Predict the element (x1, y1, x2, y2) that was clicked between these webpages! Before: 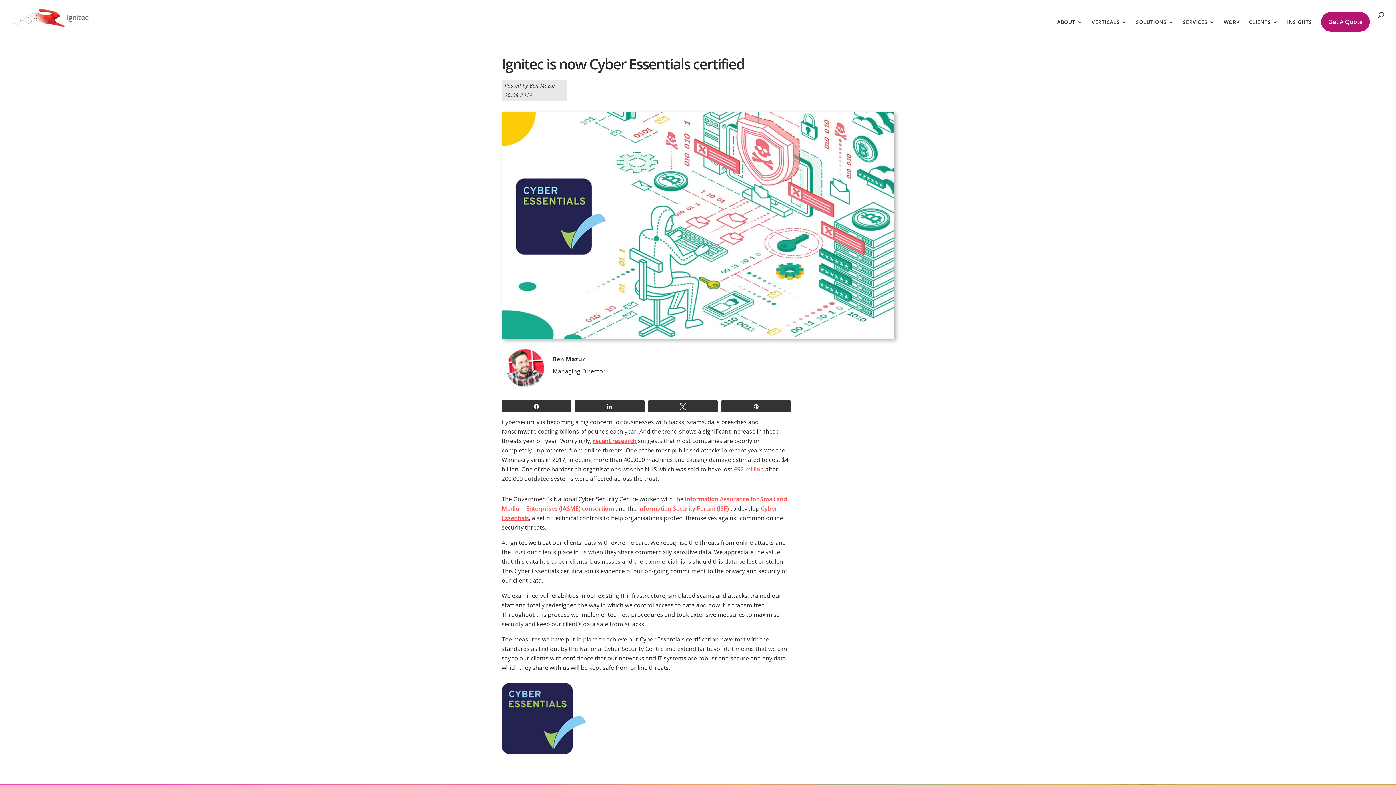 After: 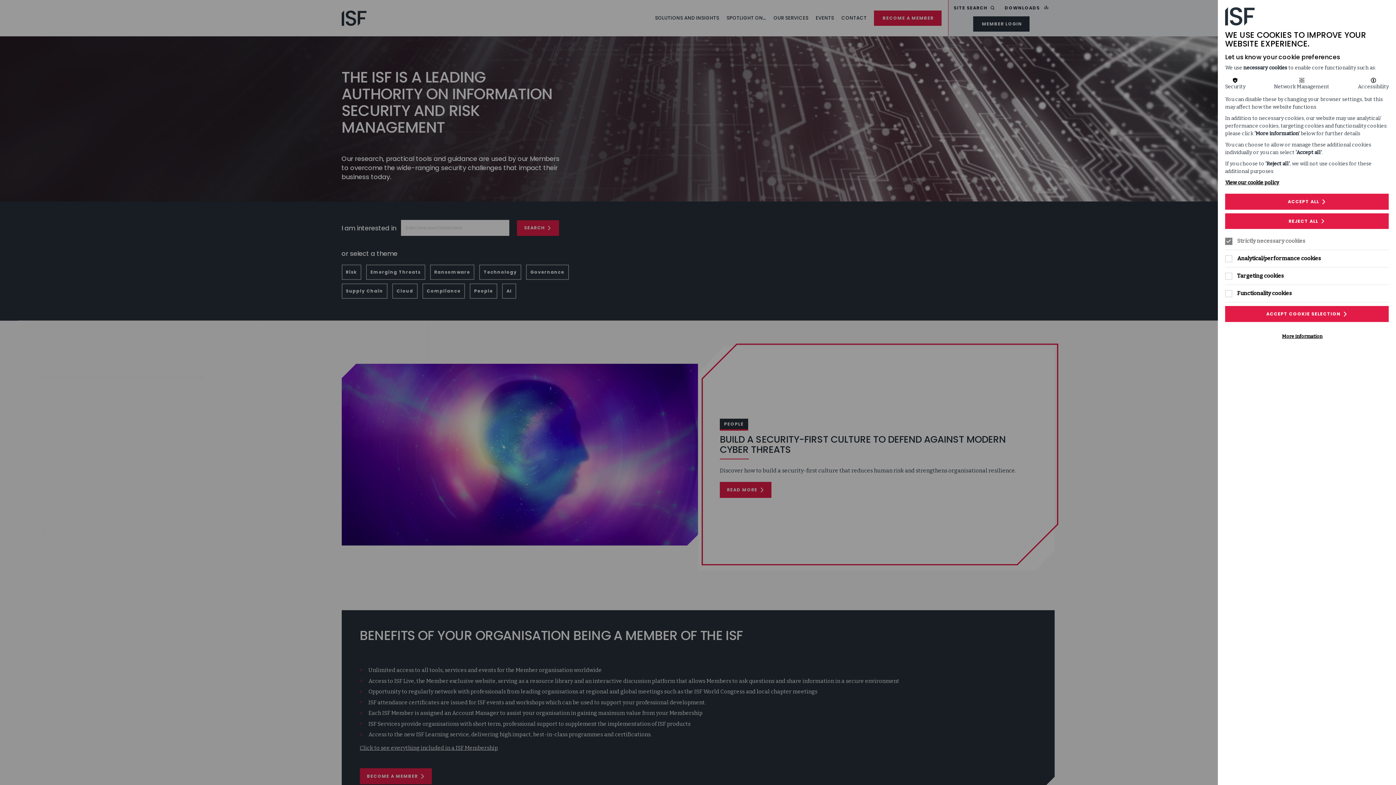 Action: bbox: (638, 504, 729, 512) label: Information Security Forum (ISF)